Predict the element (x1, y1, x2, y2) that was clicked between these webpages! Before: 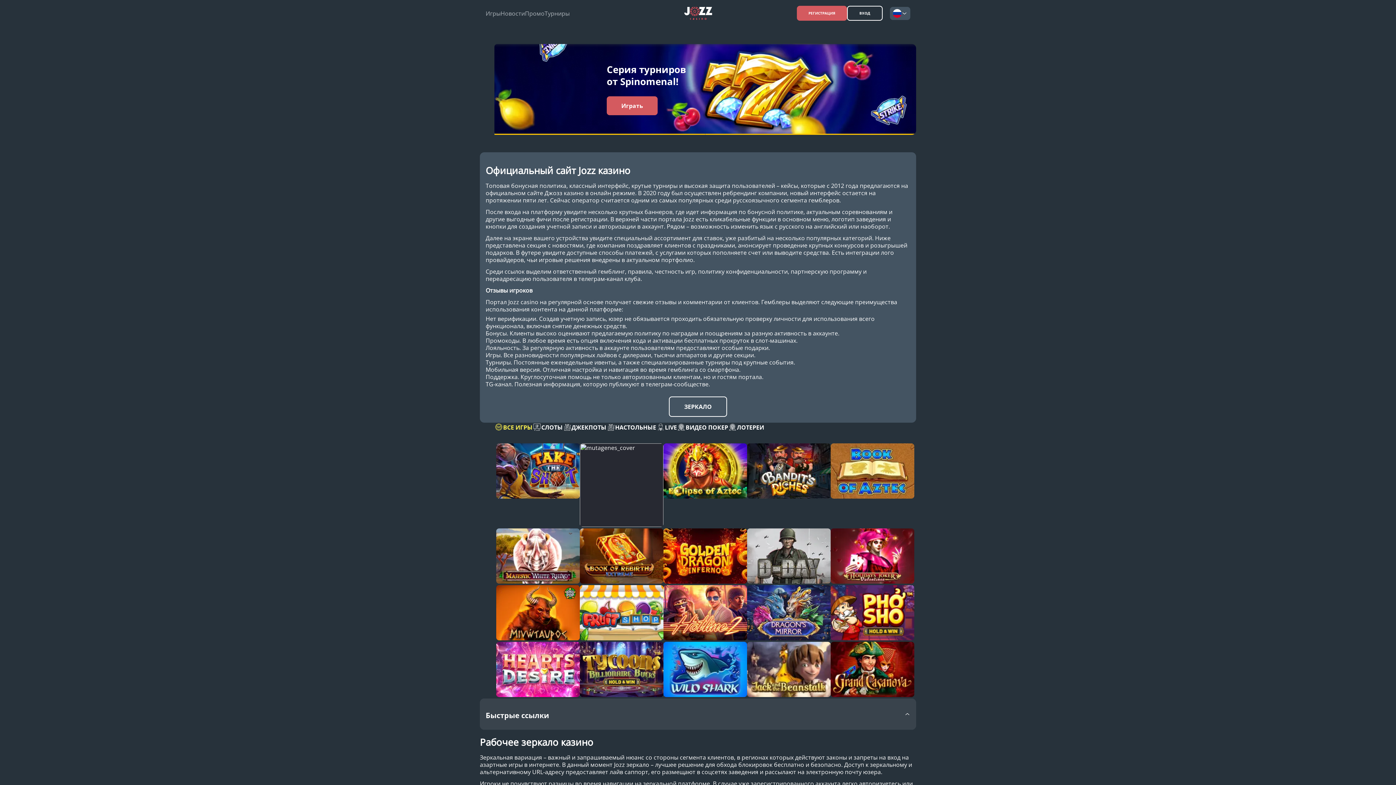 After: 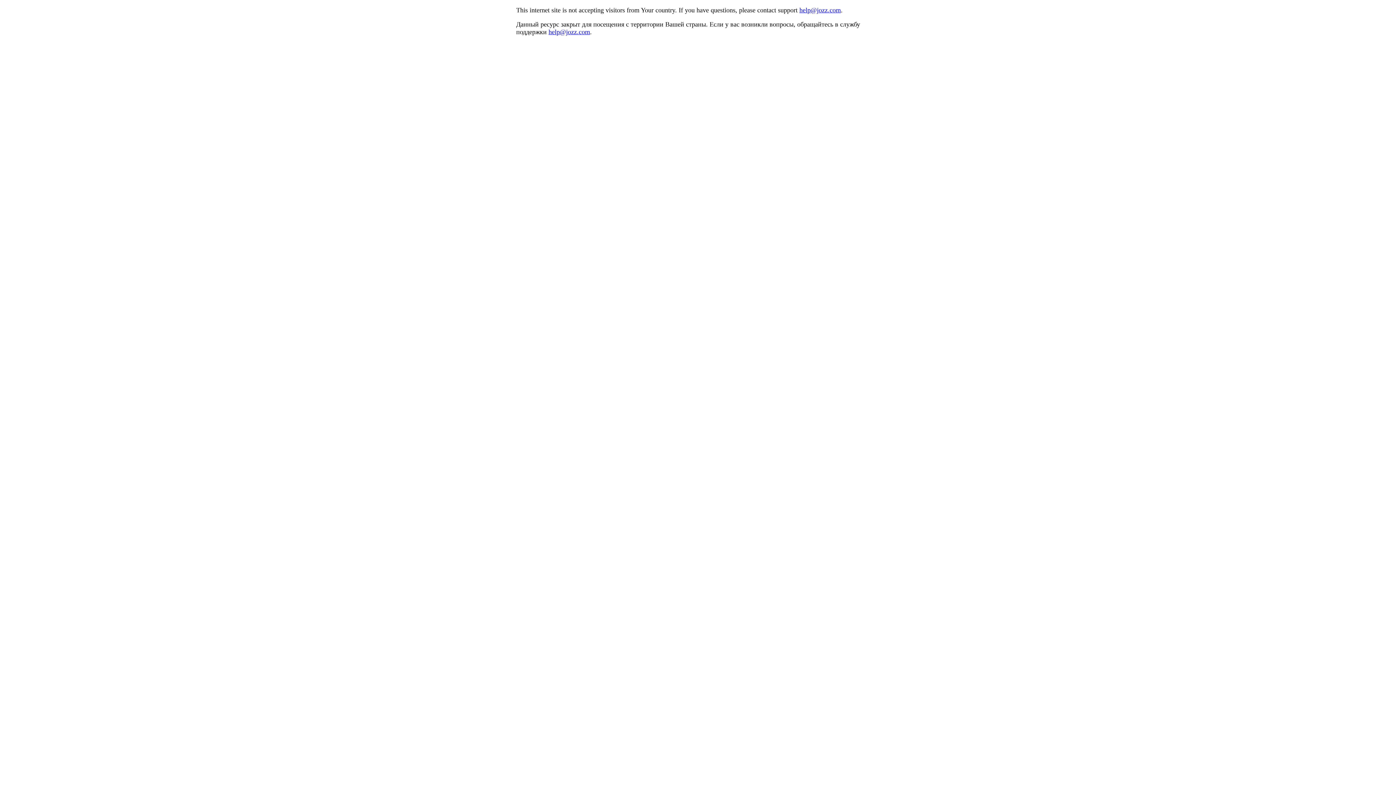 Action: bbox: (606, 96, 657, 115) label: Играть